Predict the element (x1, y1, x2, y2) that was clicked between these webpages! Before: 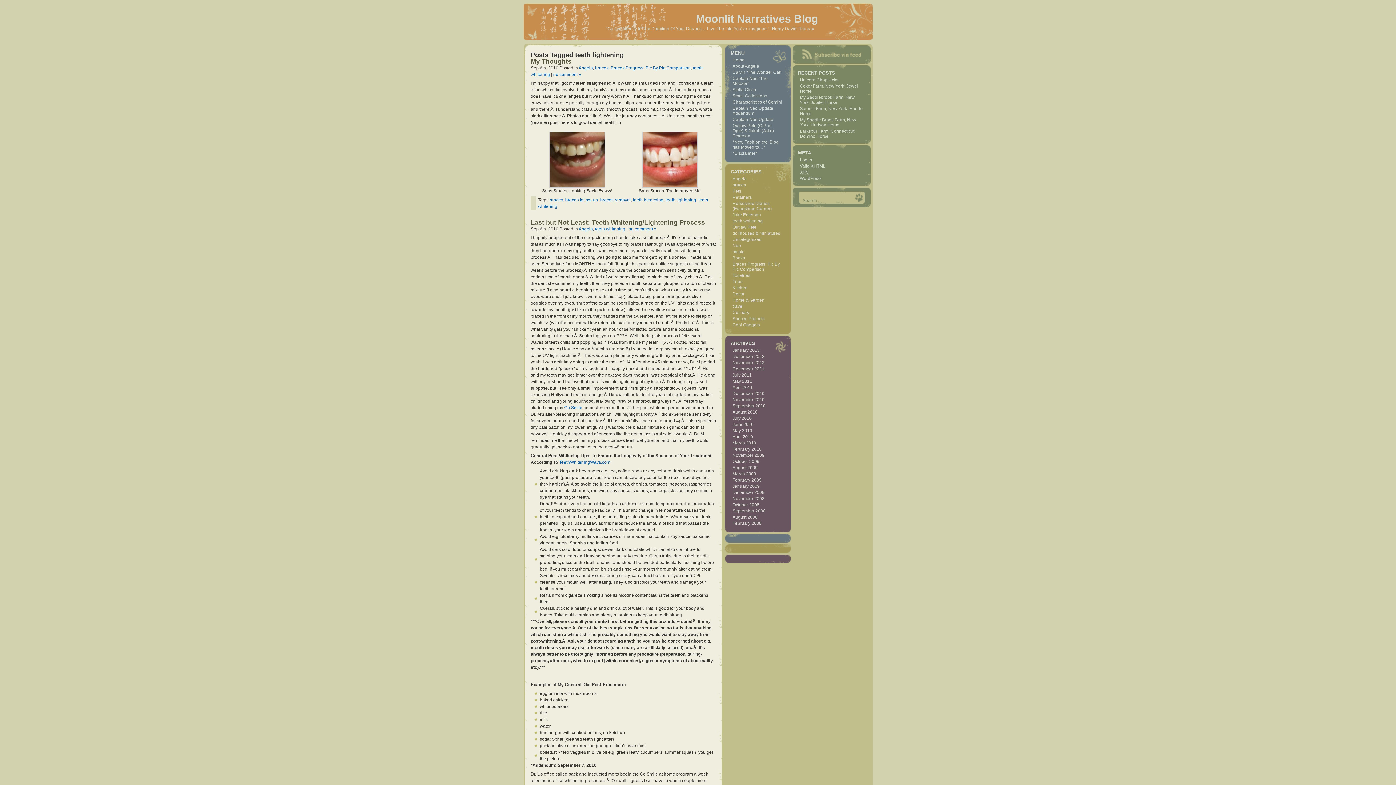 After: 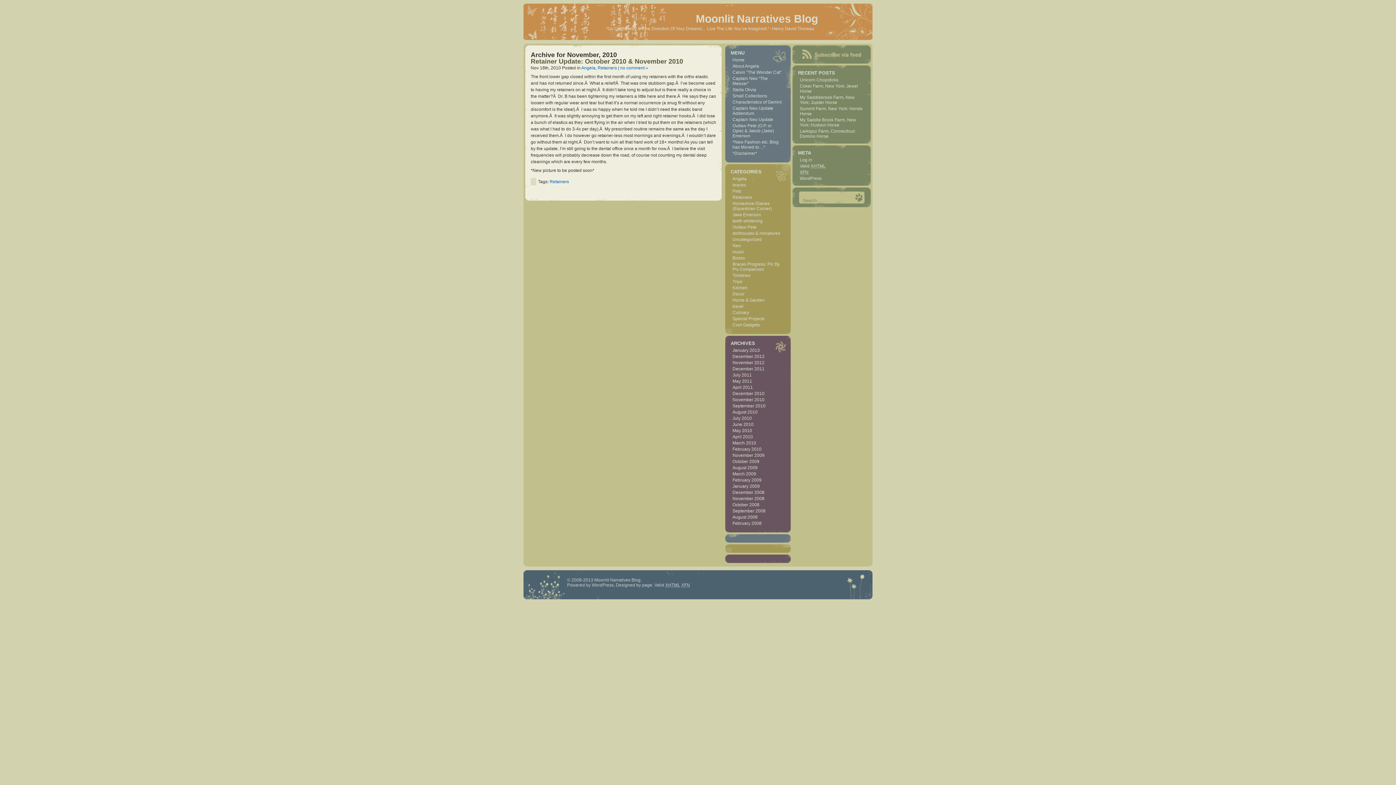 Action: label: November 2010 bbox: (732, 397, 764, 402)